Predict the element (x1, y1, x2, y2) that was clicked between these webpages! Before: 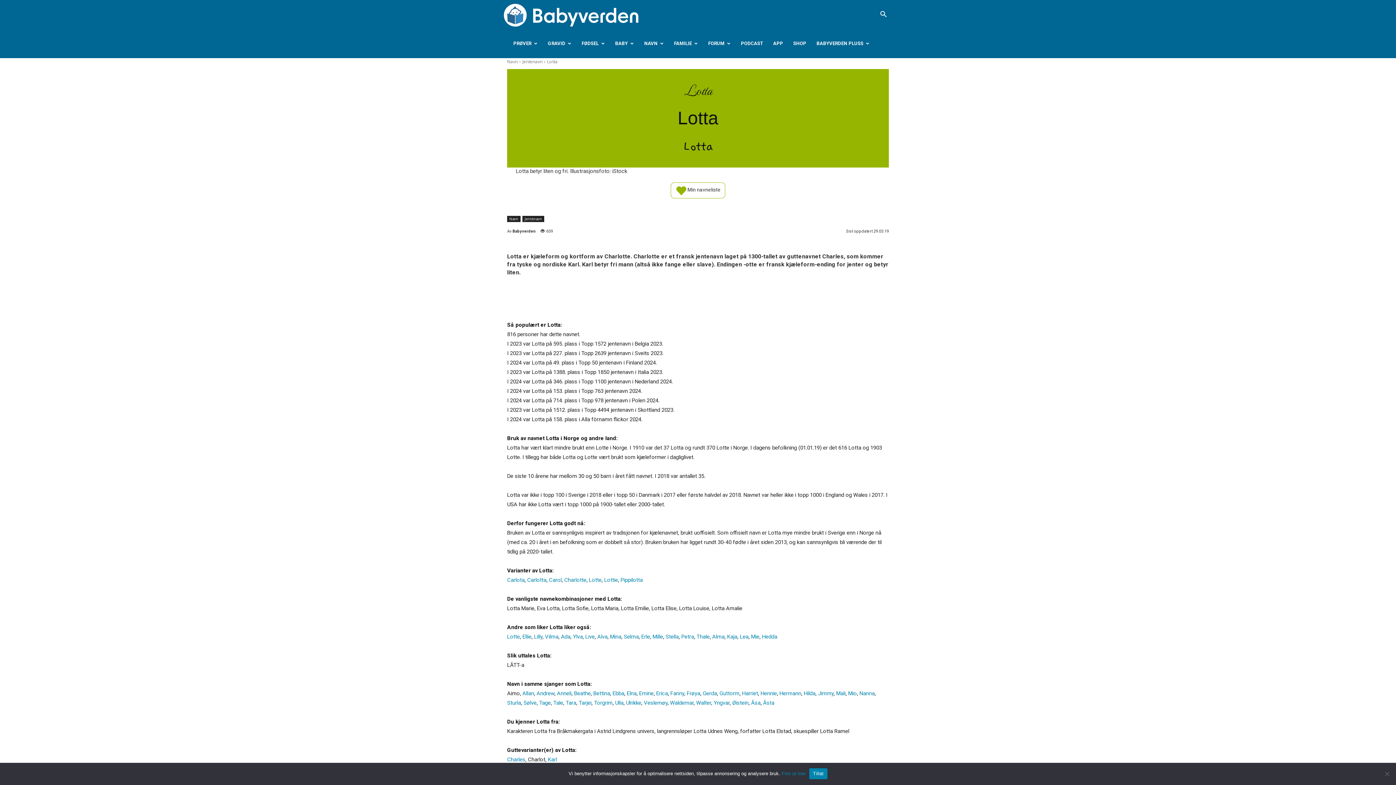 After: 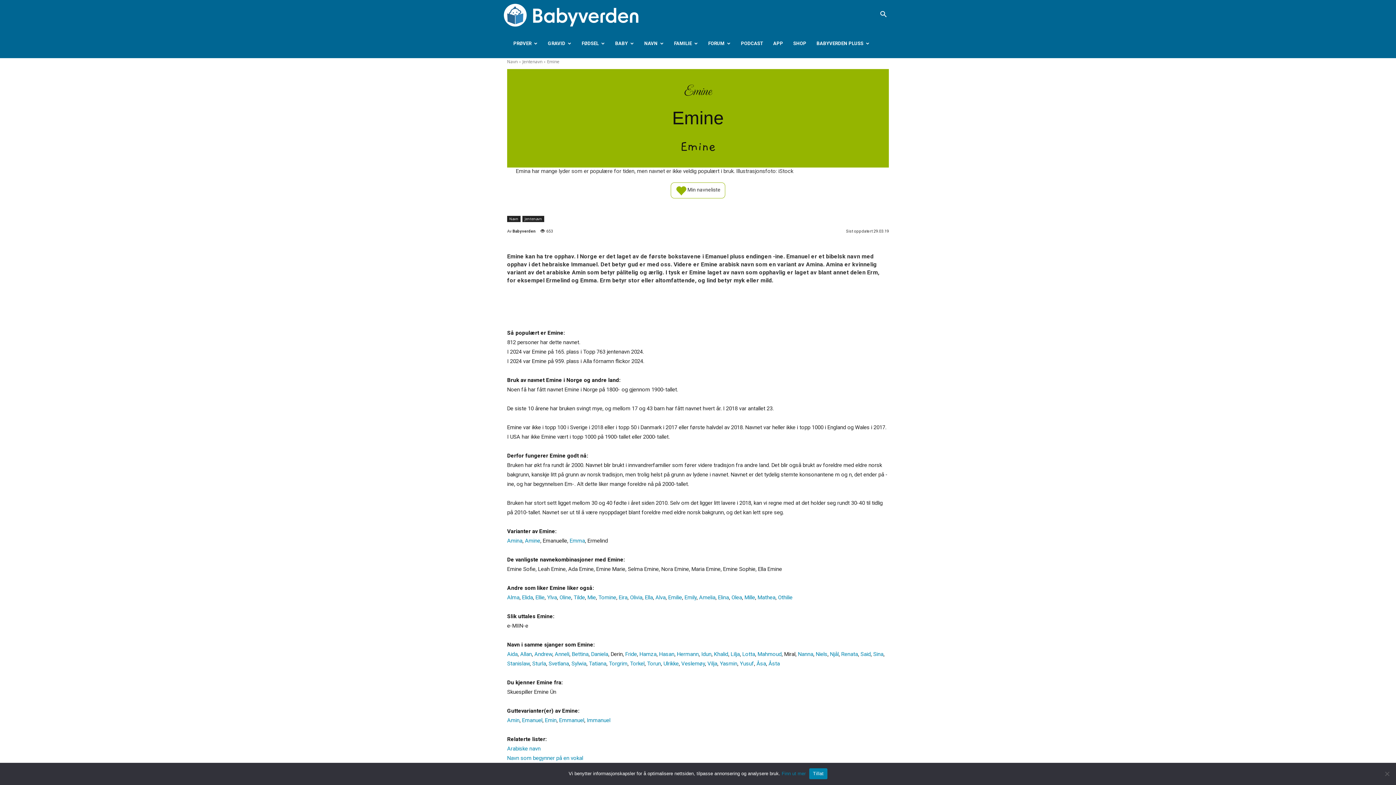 Action: label: Emine bbox: (639, 690, 653, 696)